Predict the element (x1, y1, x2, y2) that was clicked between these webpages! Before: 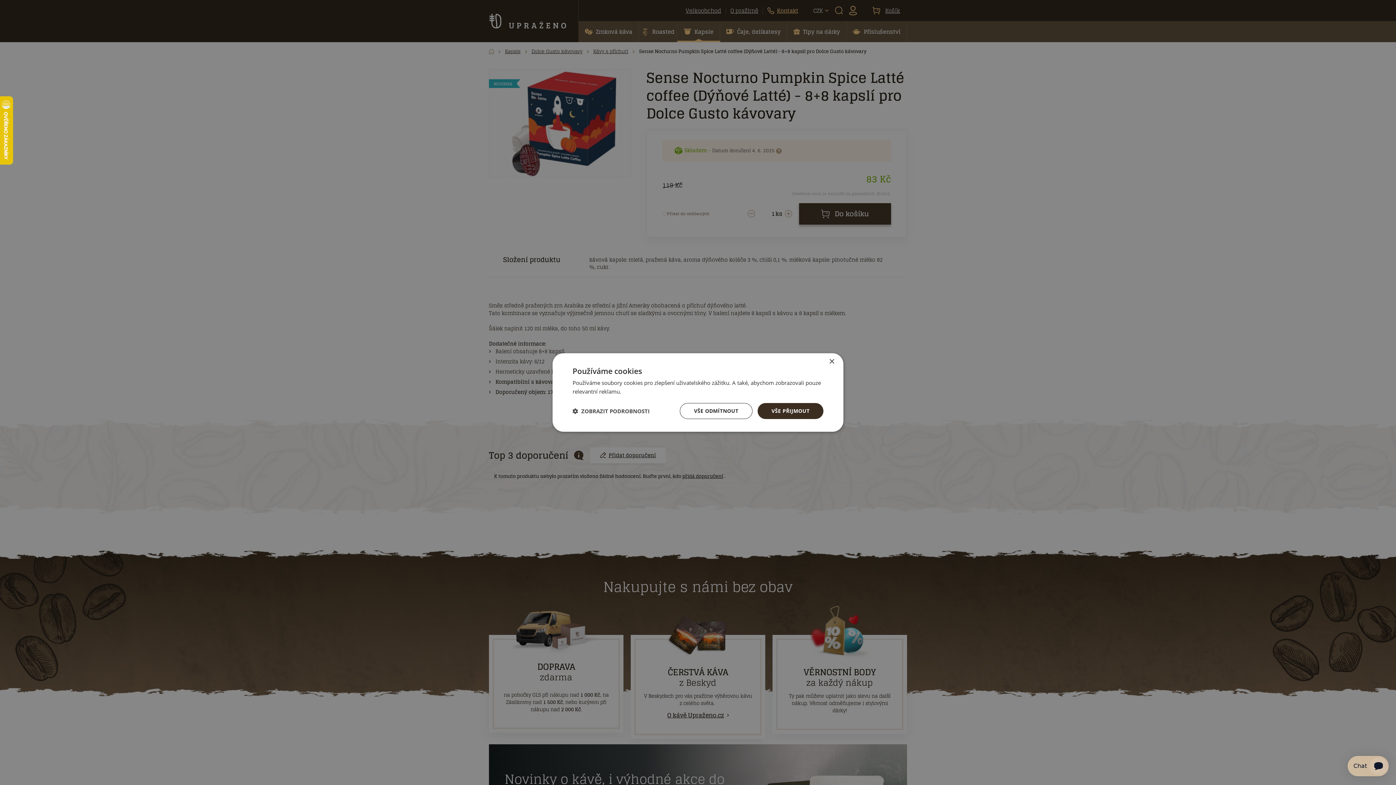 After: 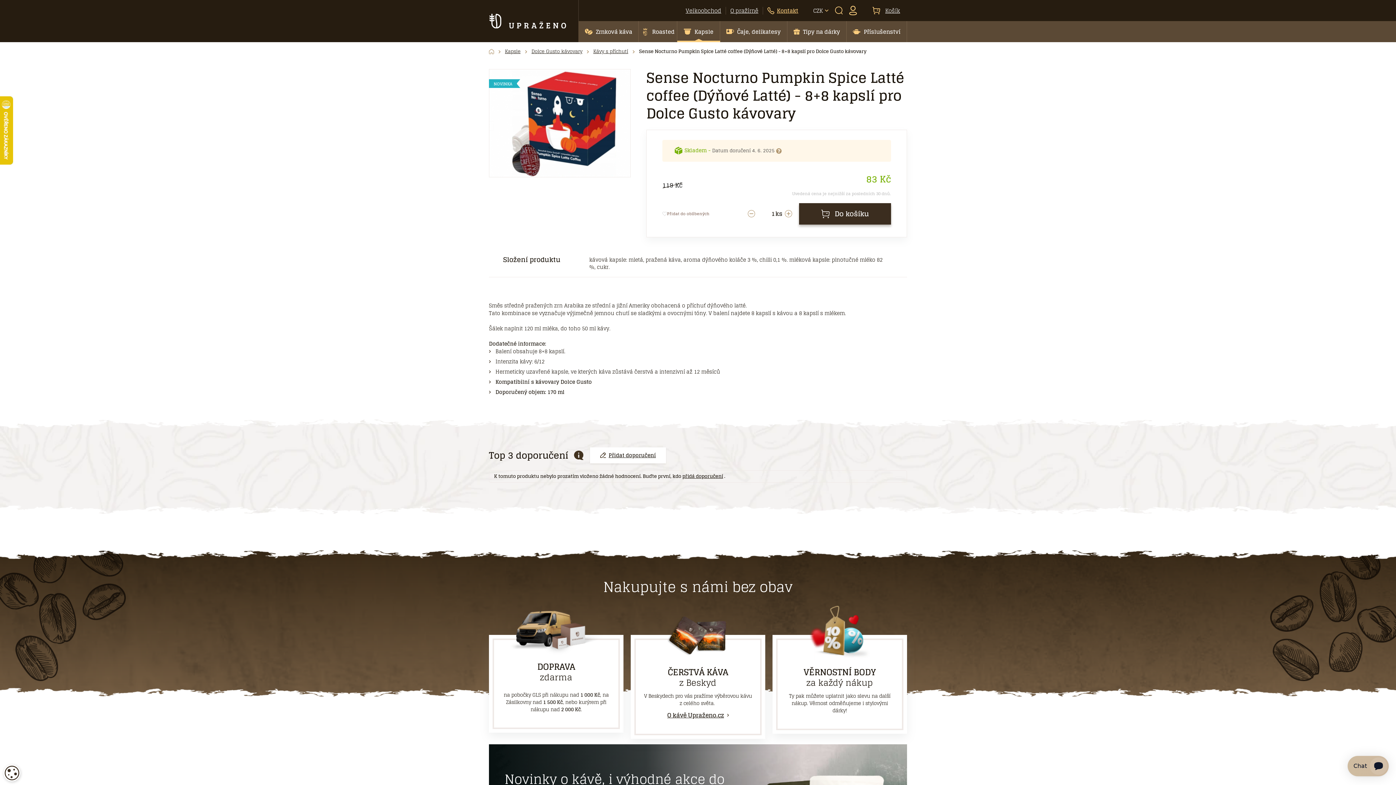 Action: bbox: (679, 403, 752, 419) label: VŠE ODMÍTNOUT